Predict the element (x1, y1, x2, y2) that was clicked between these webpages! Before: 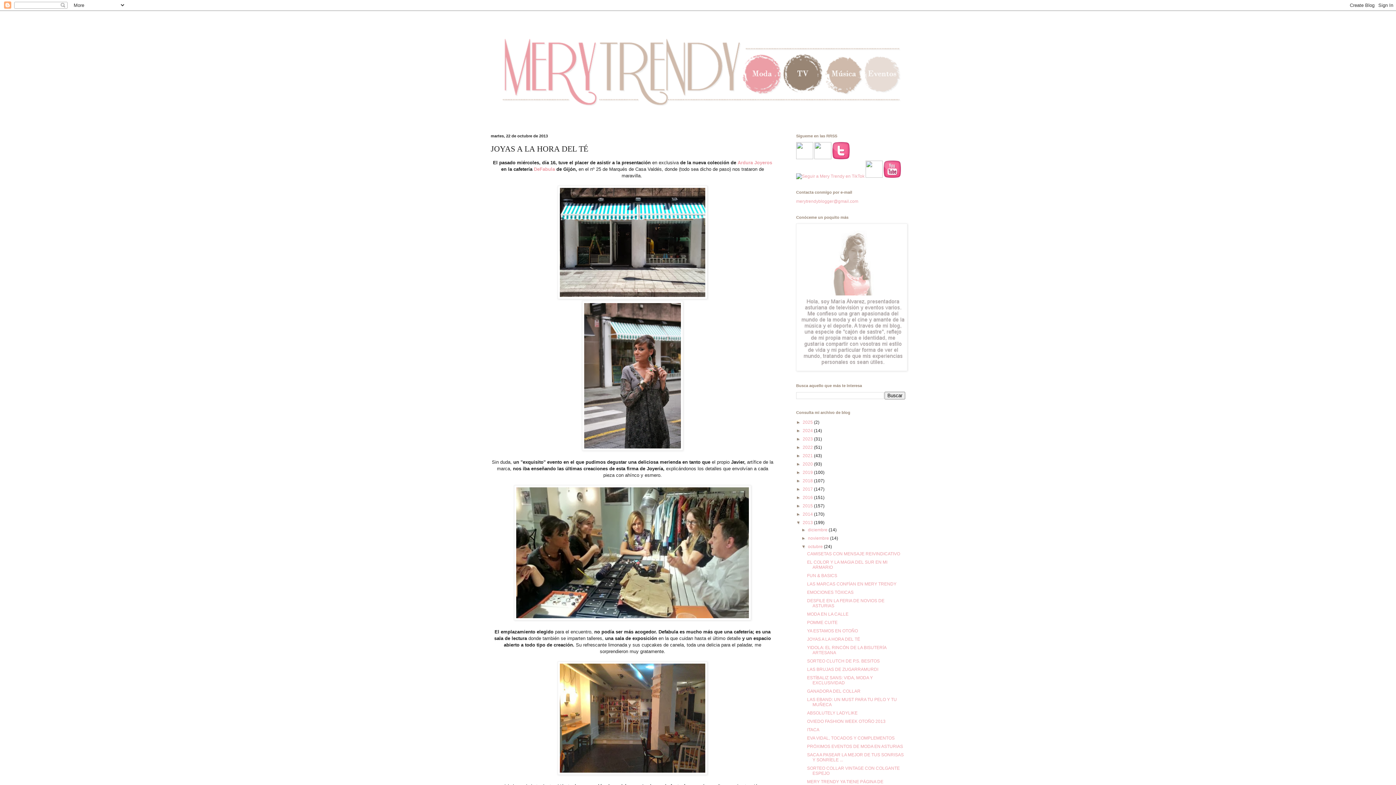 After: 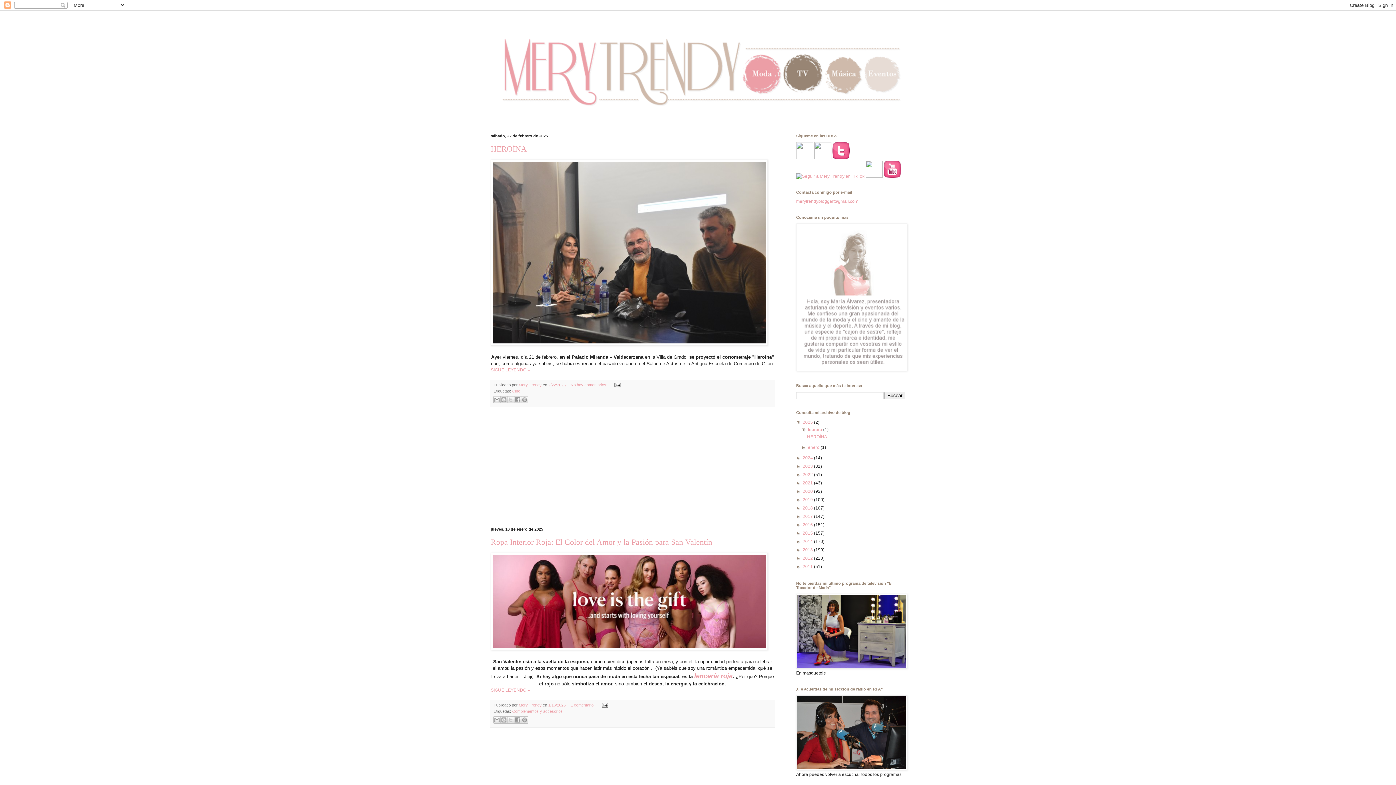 Action: bbox: (480, 14, 916, 122)